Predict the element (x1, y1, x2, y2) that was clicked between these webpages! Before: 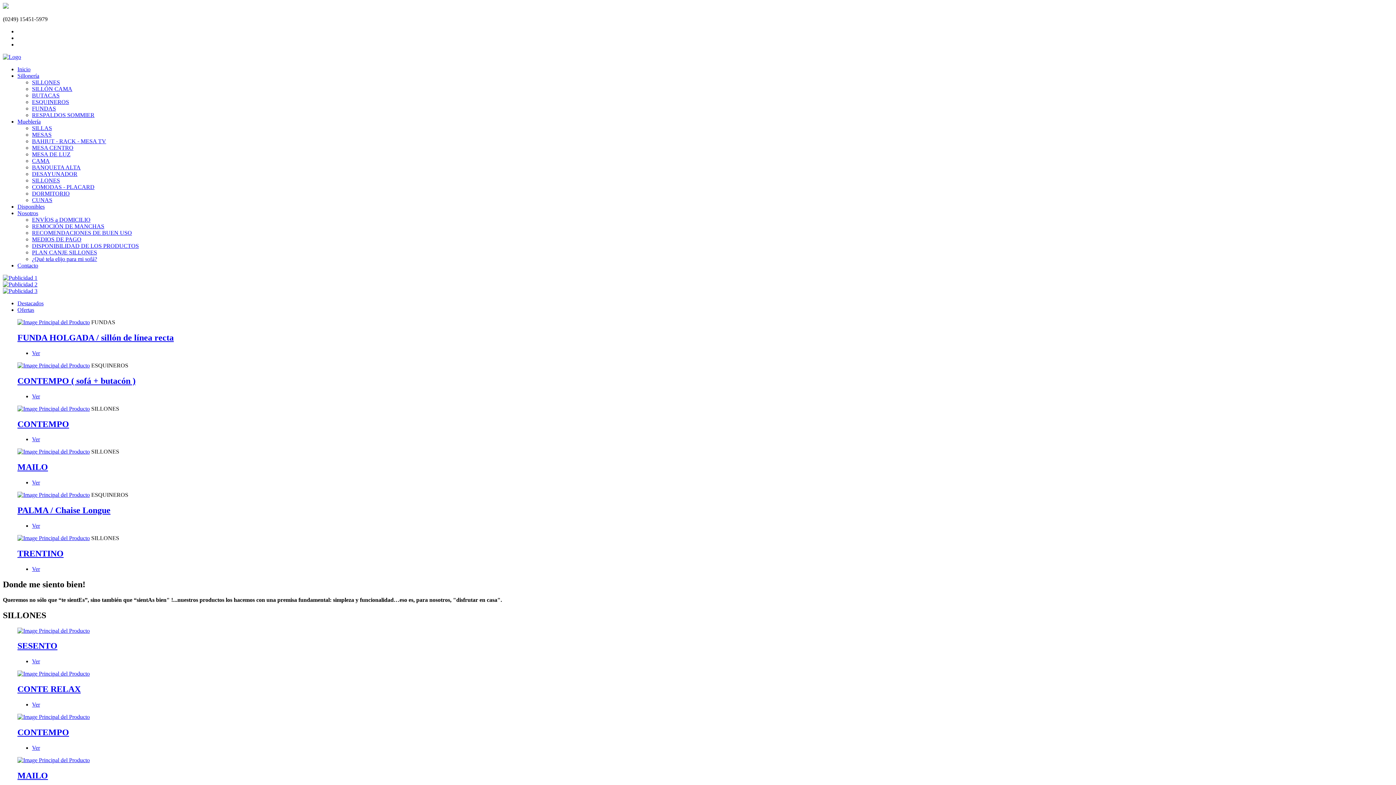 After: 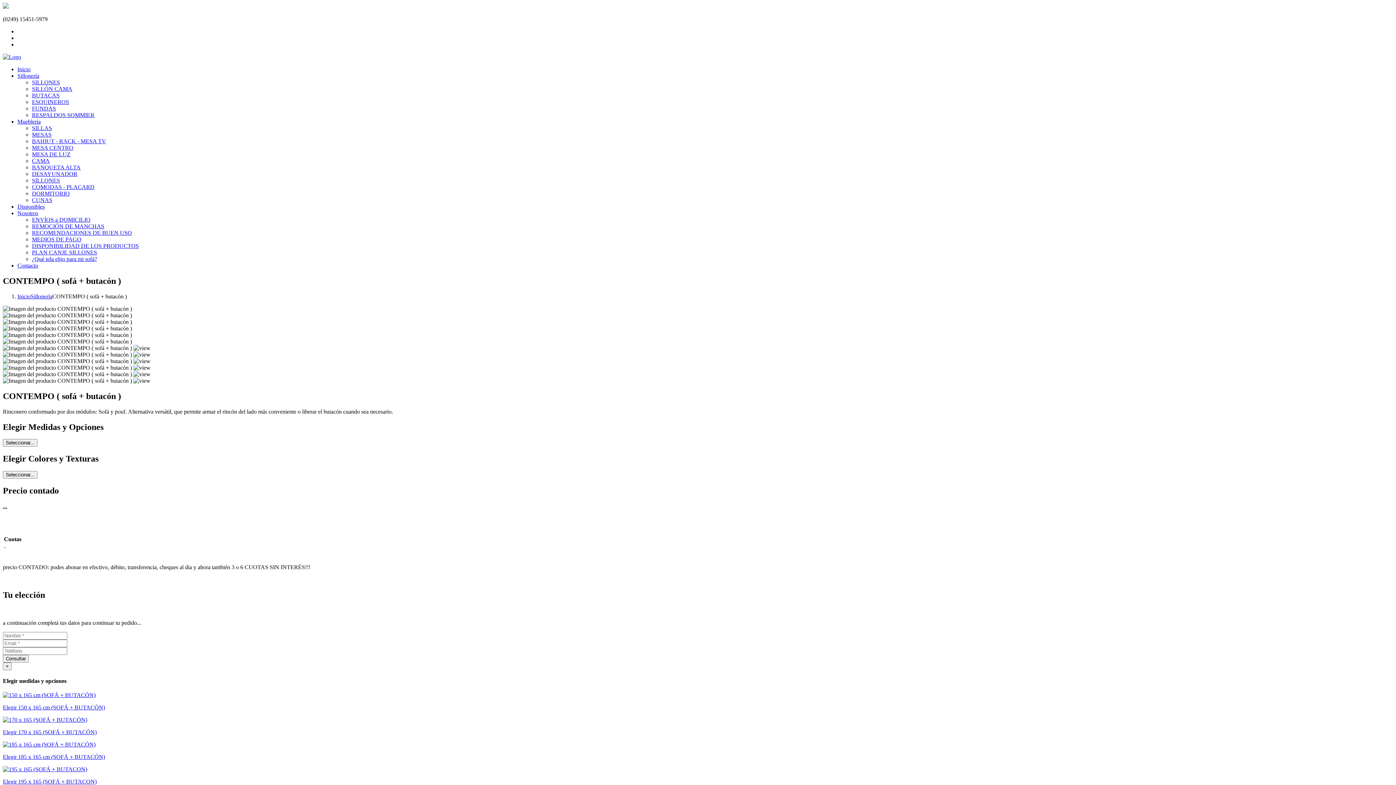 Action: bbox: (17, 362, 89, 368)